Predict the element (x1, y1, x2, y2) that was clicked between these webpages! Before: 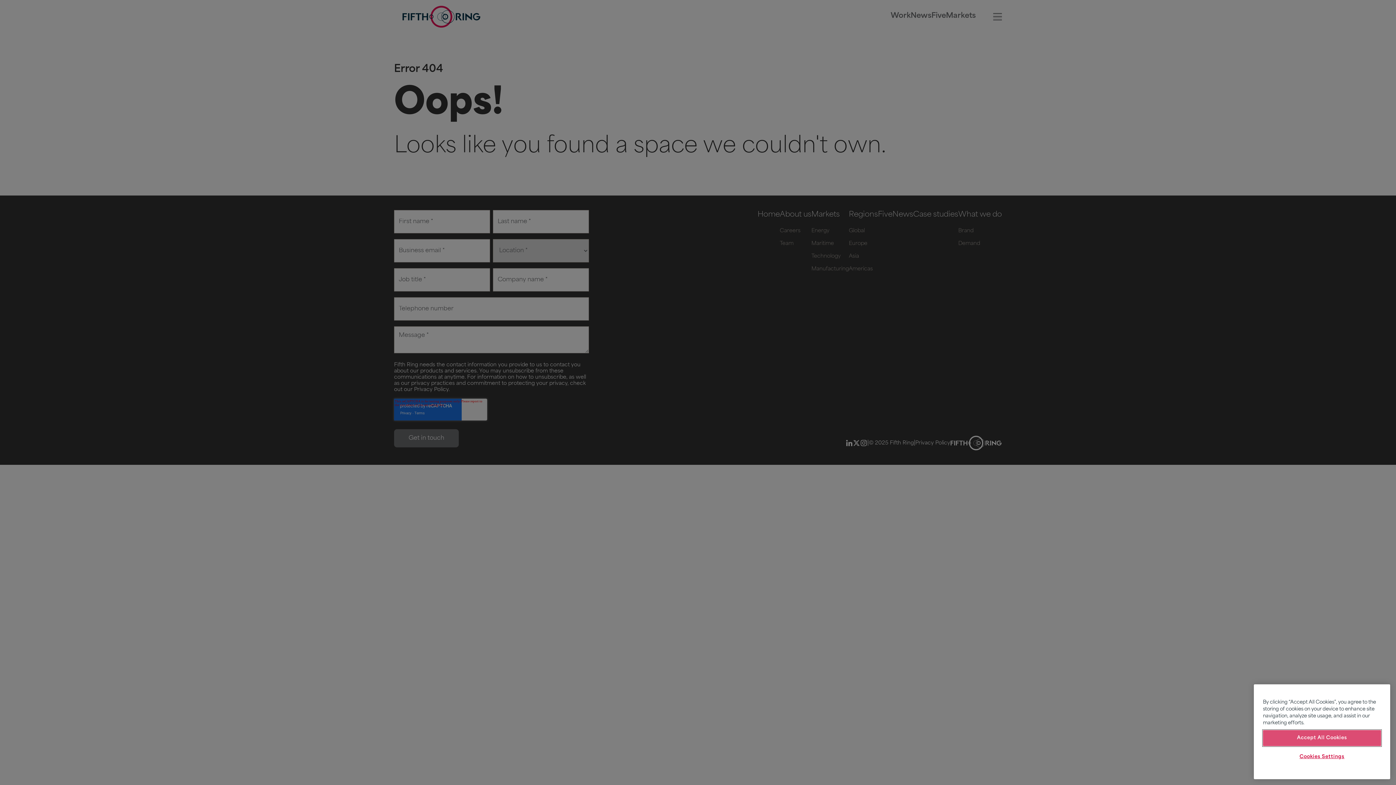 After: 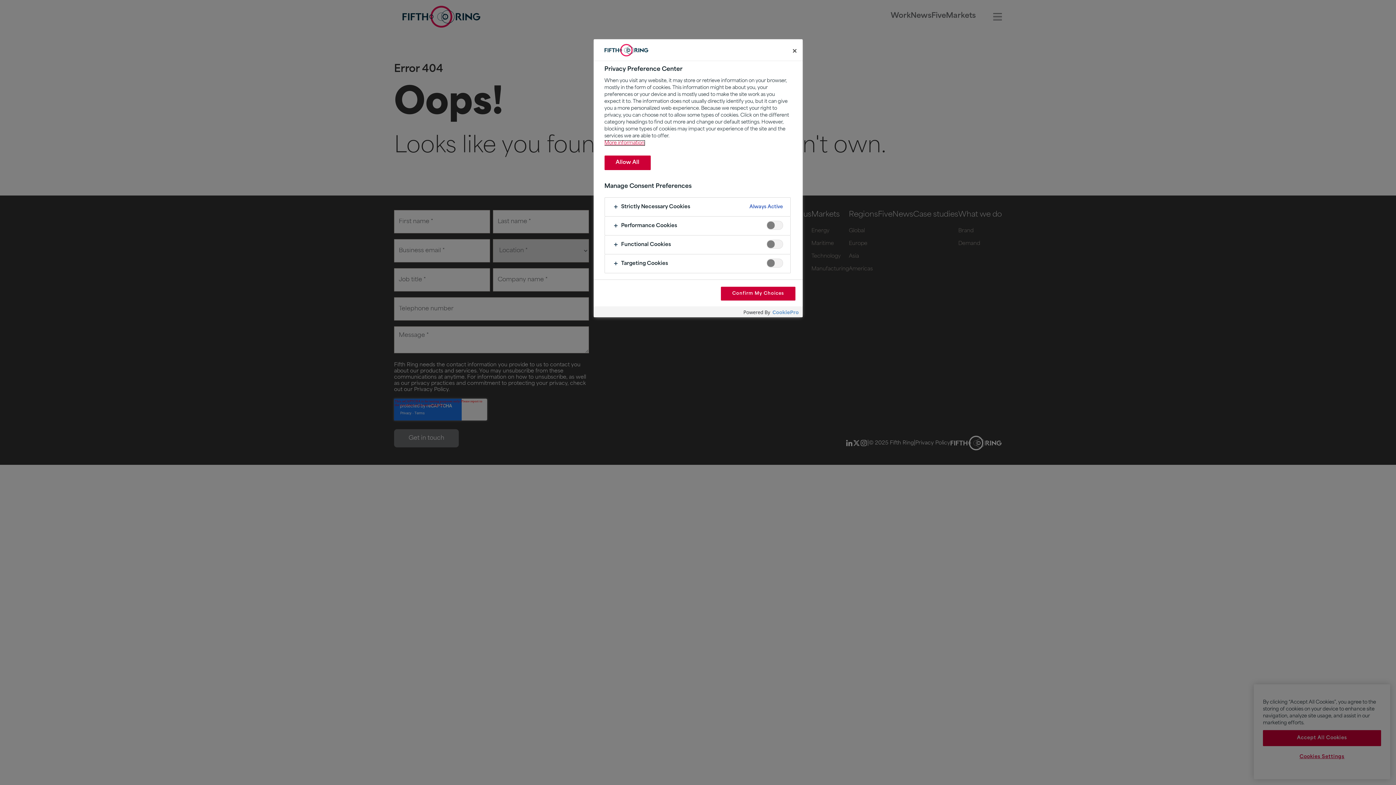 Action: bbox: (1263, 749, 1381, 765) label: Cookies Settings